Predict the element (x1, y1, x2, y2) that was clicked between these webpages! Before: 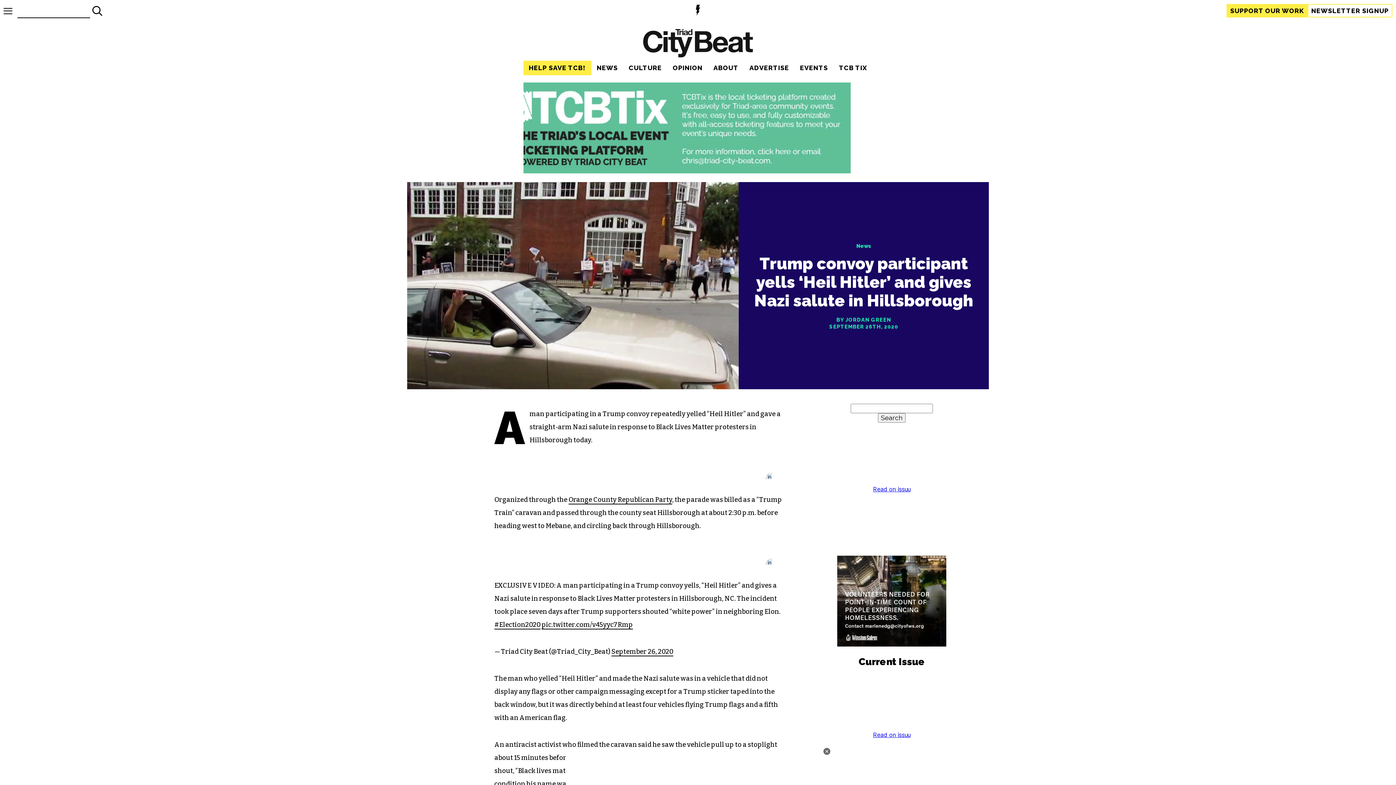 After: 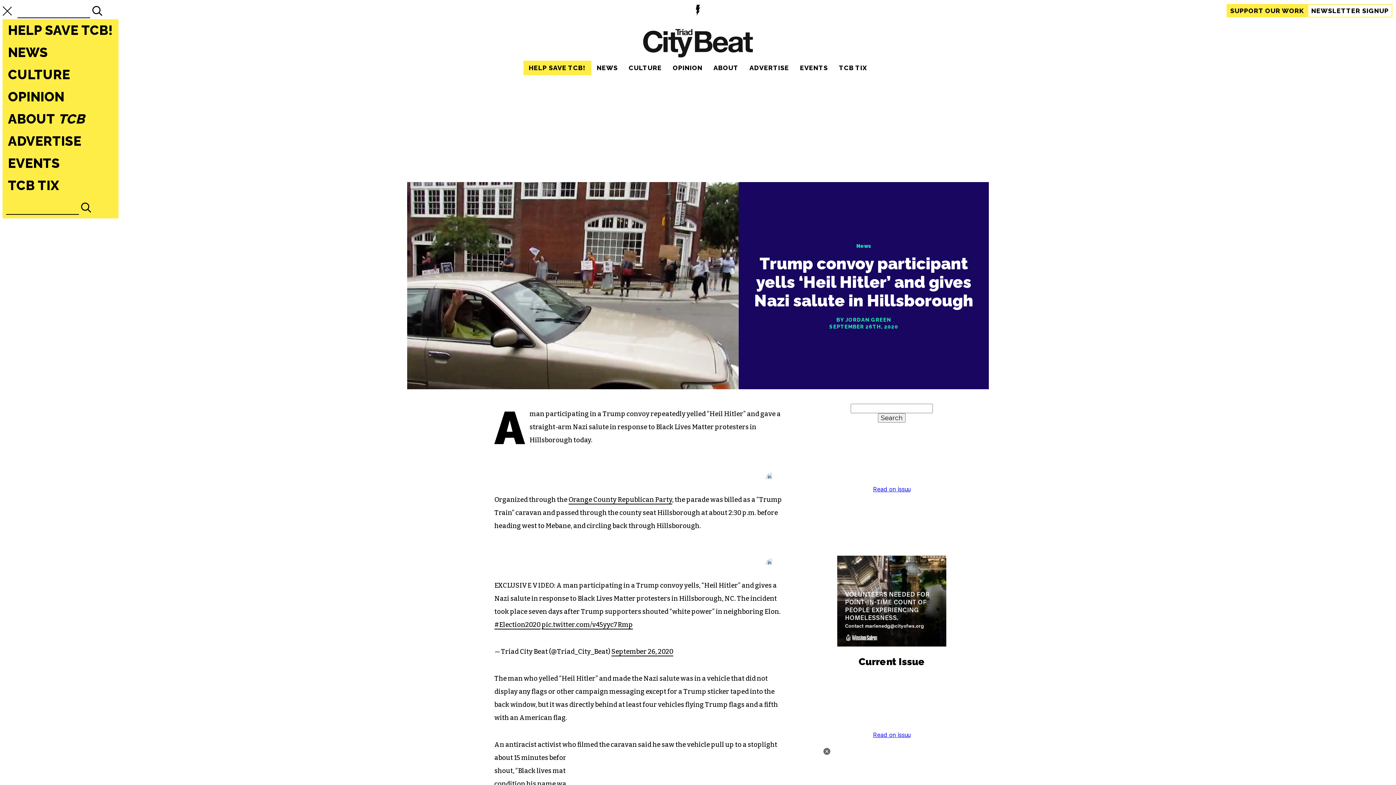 Action: bbox: (3, 7, 12, 14) label: Open the menu